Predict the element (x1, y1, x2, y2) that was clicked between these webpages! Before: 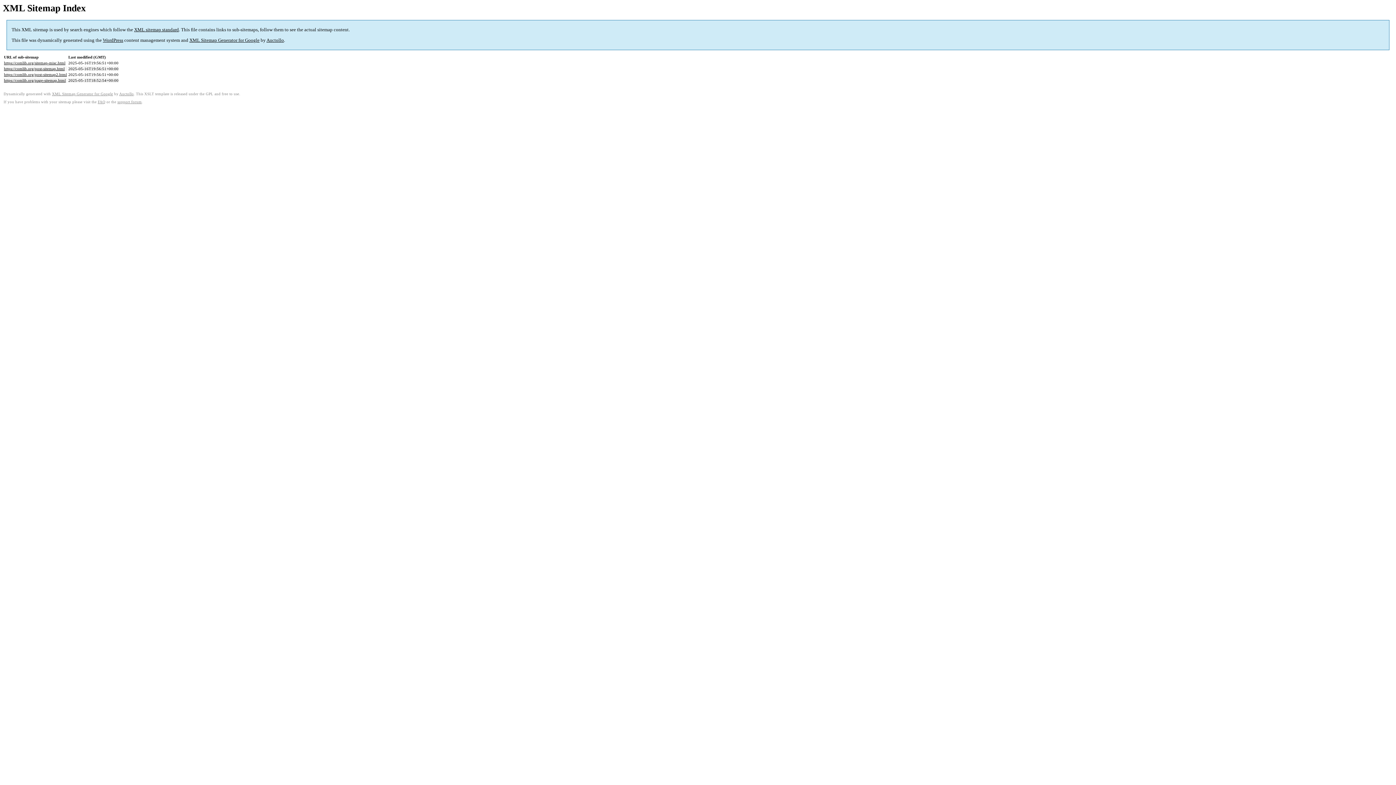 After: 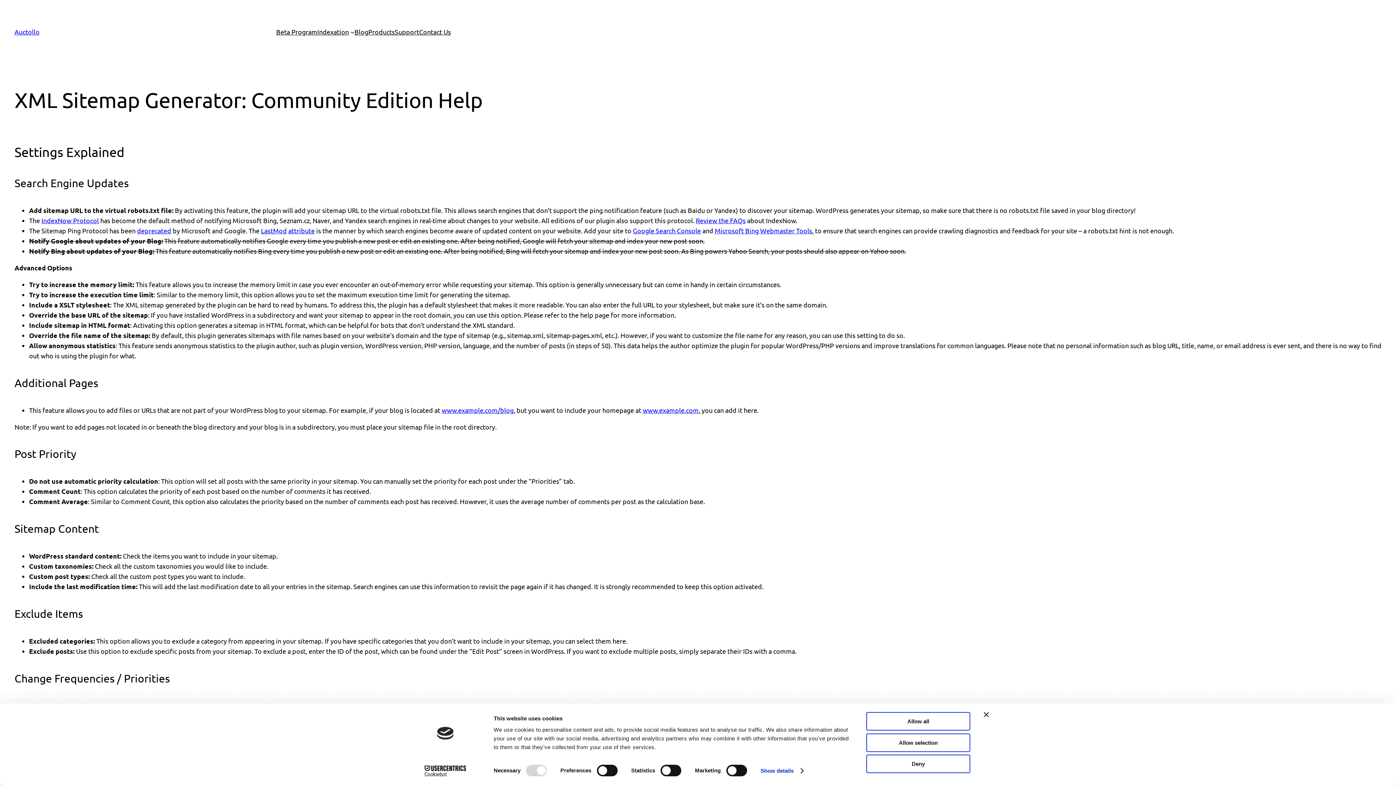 Action: bbox: (97, 99, 105, 103) label: FAQ